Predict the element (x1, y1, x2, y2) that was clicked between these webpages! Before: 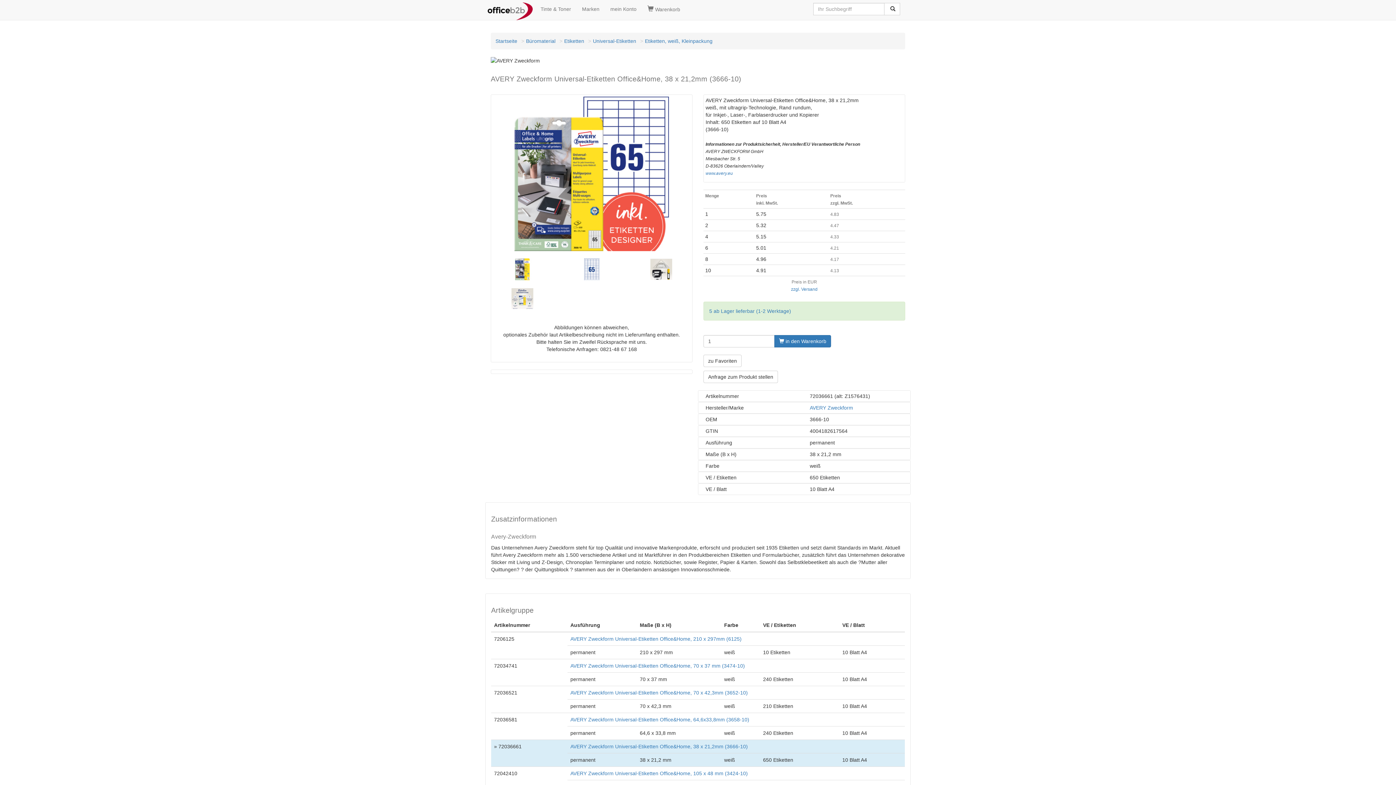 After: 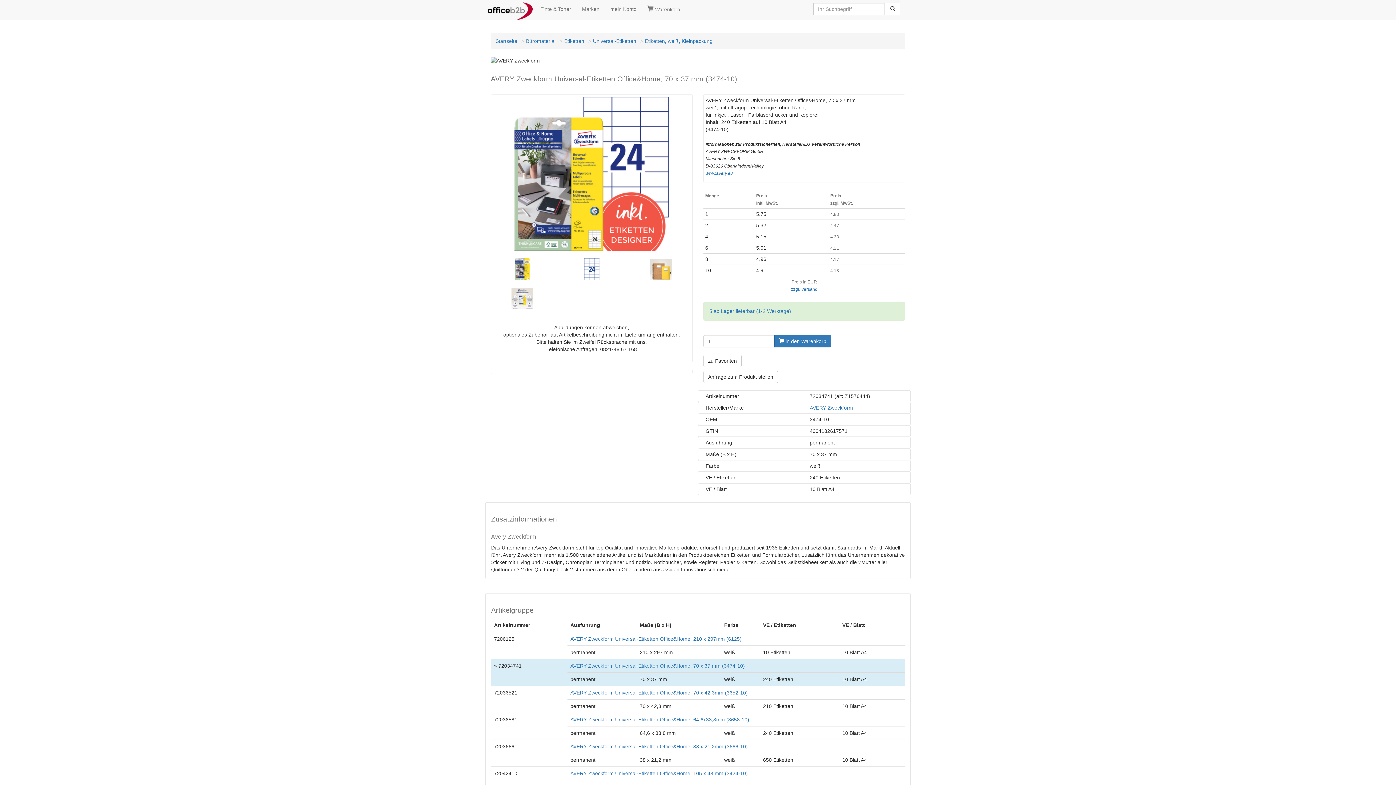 Action: label: AVERY Zweckform Universal-Etiketten Office&Home, 70 x 37 mm (3474-10) bbox: (570, 663, 745, 669)